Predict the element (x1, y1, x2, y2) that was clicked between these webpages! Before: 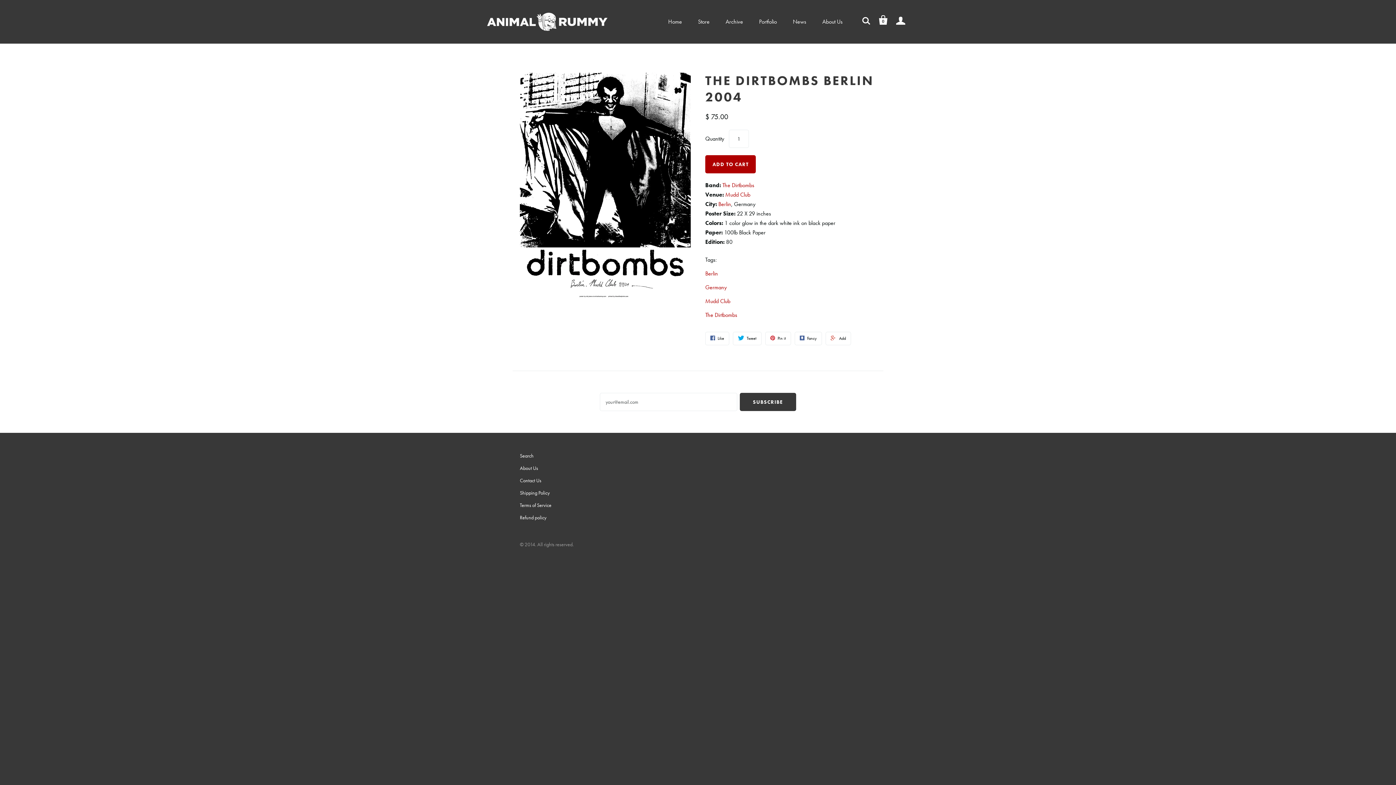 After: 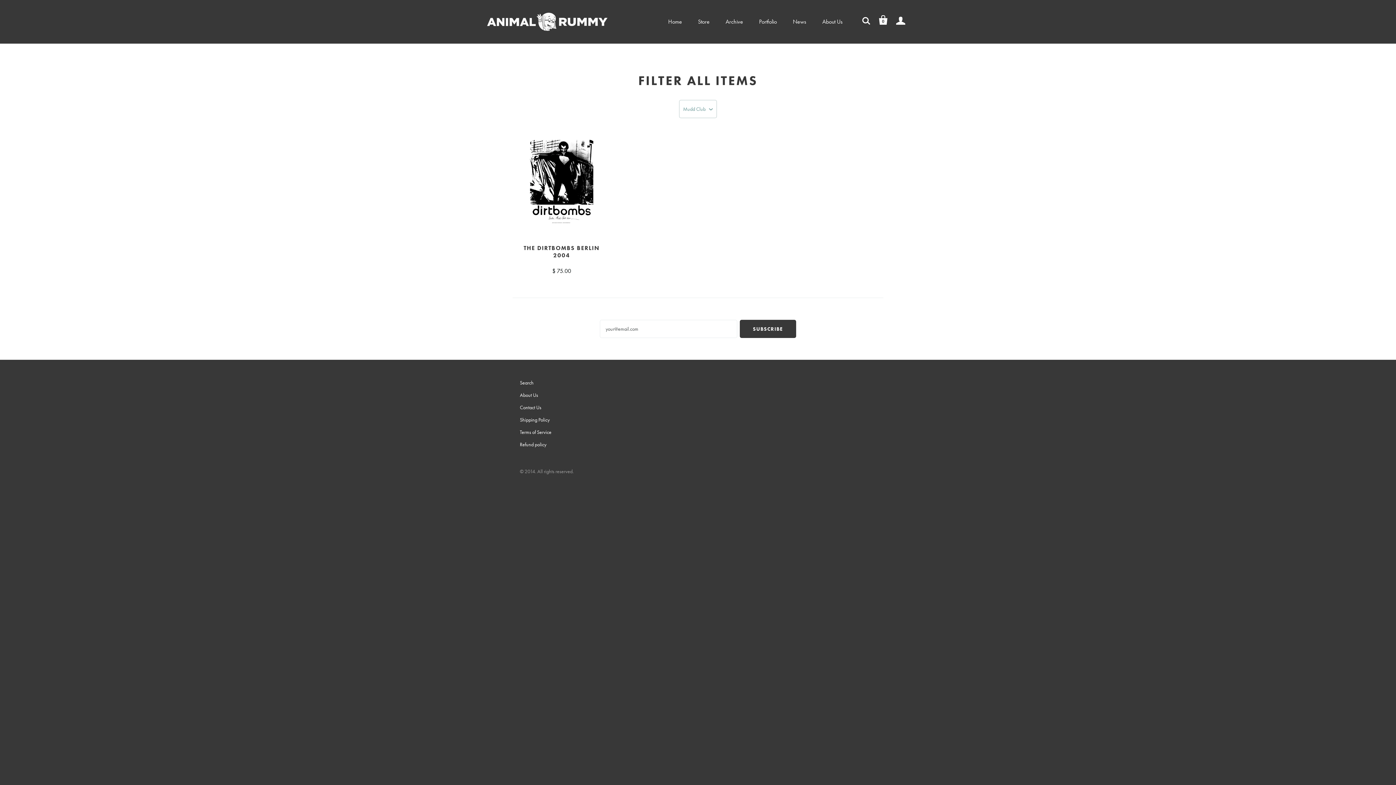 Action: label: Mudd Club bbox: (705, 297, 730, 305)